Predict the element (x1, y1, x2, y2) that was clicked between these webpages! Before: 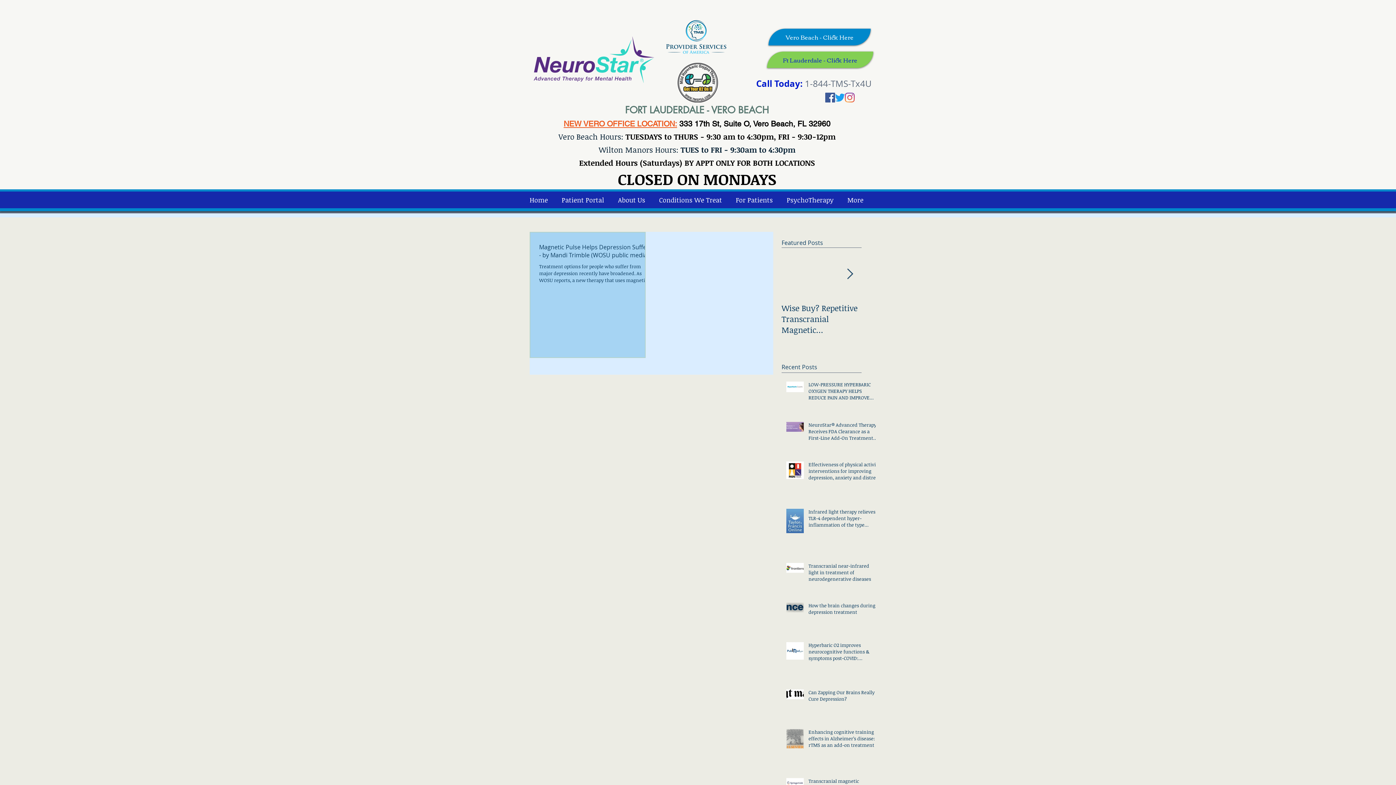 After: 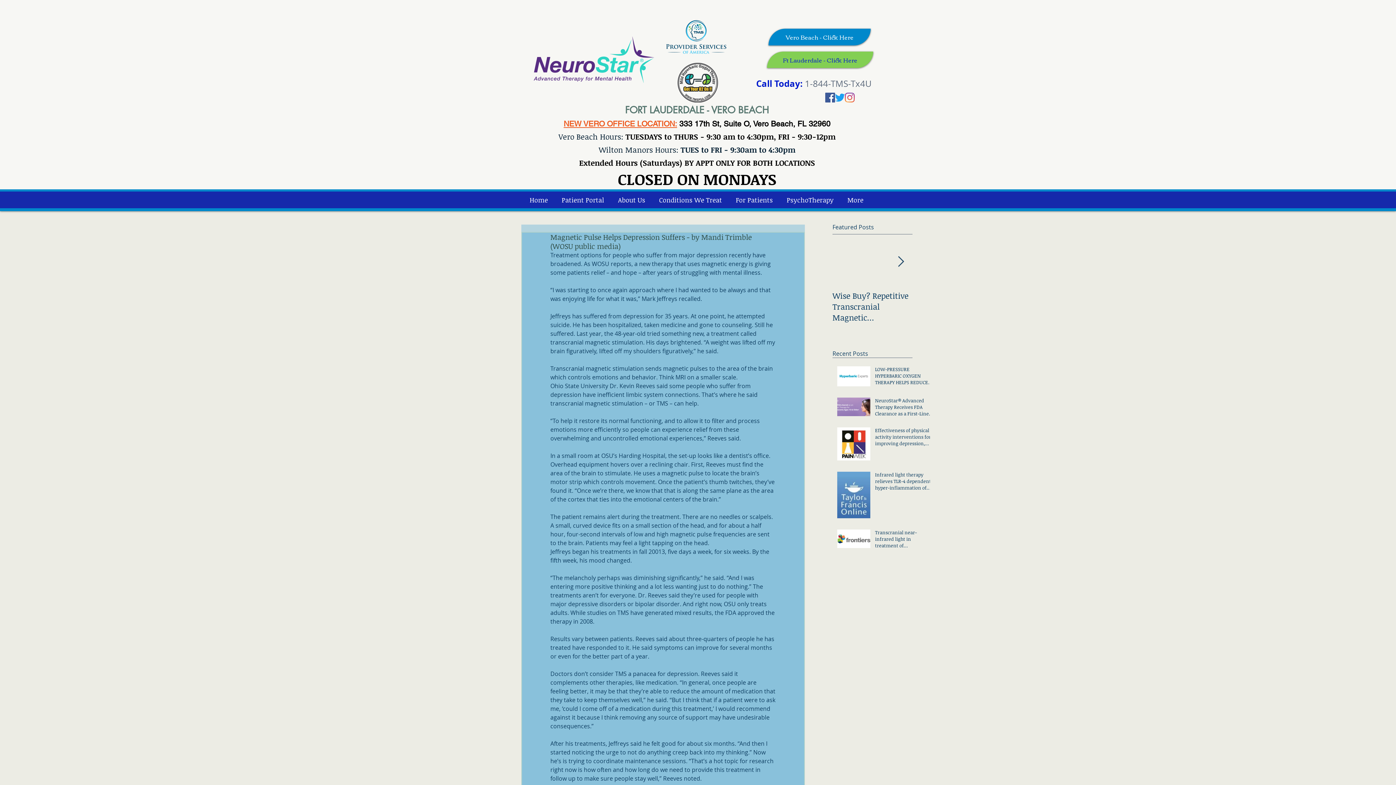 Action: label: Magnetic Pulse Helps Depression Suffers - by Mandi Trimble (WOSU public media) bbox: (539, 243, 653, 259)